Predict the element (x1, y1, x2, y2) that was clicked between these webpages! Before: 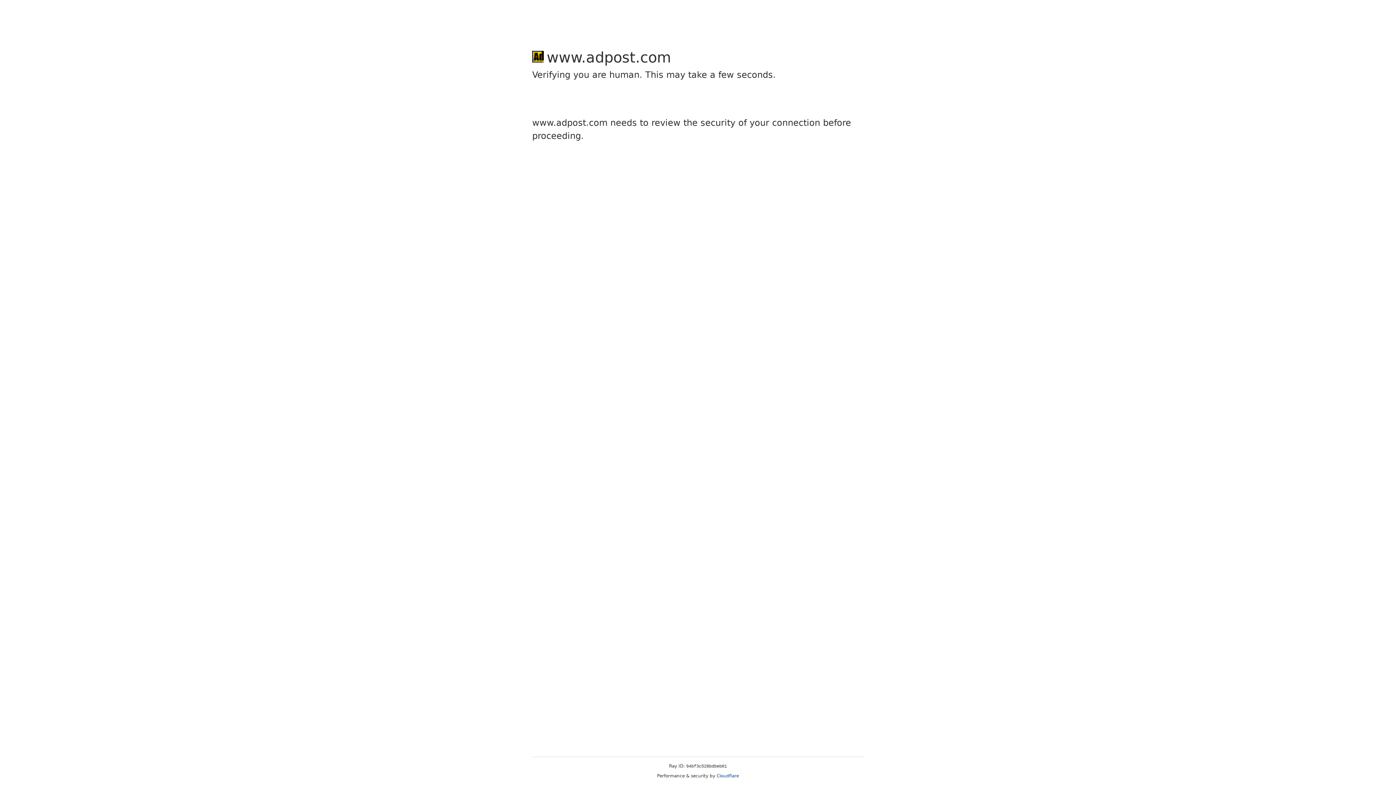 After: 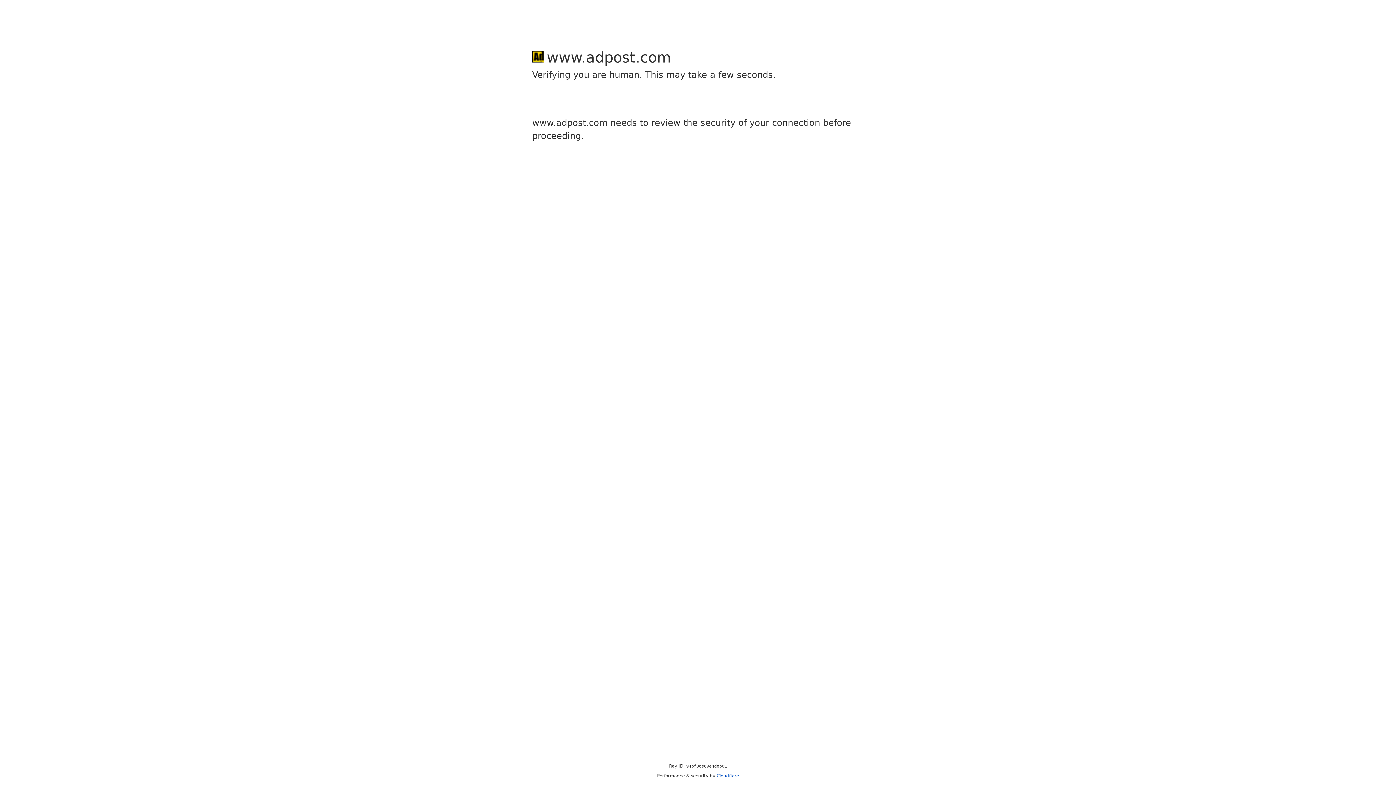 Action: bbox: (716, 773, 739, 778) label: Cloudflare